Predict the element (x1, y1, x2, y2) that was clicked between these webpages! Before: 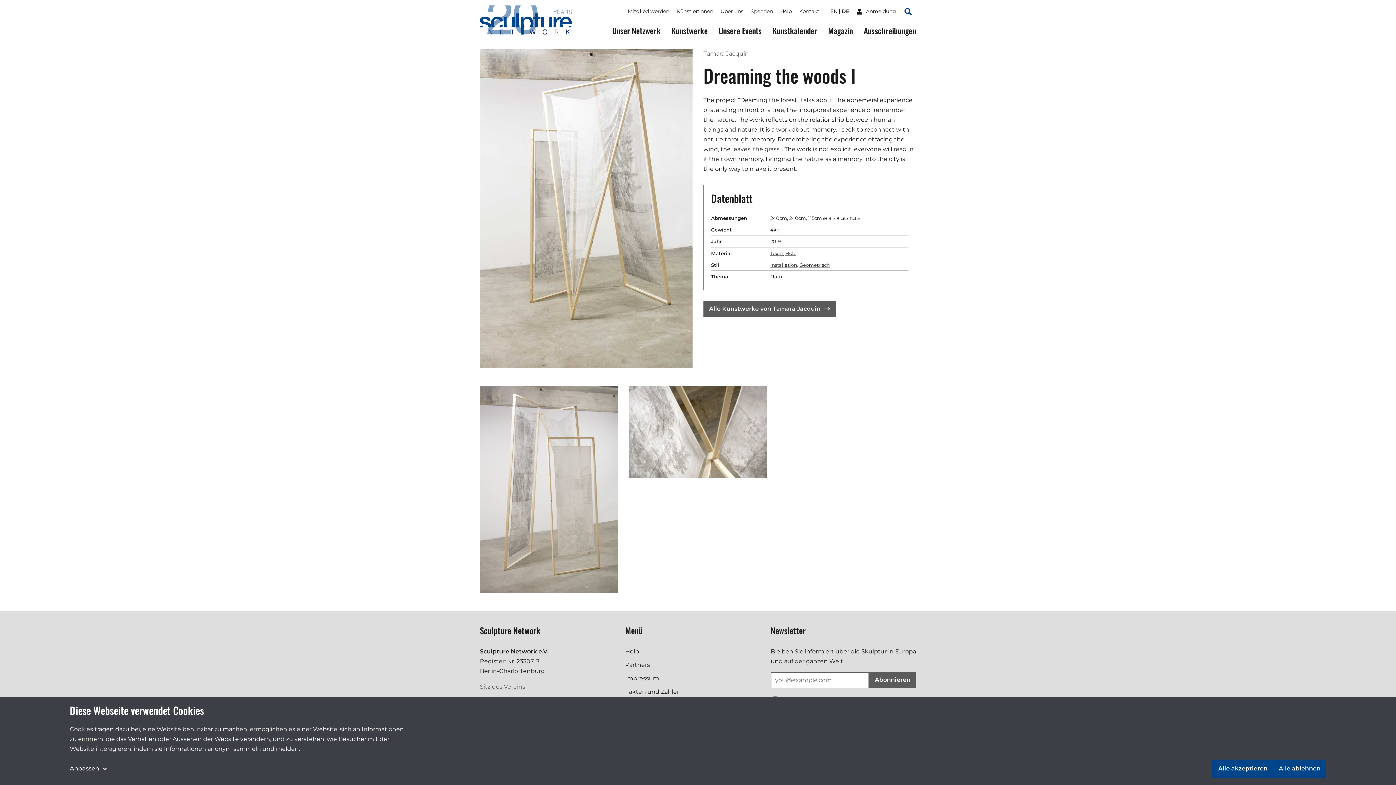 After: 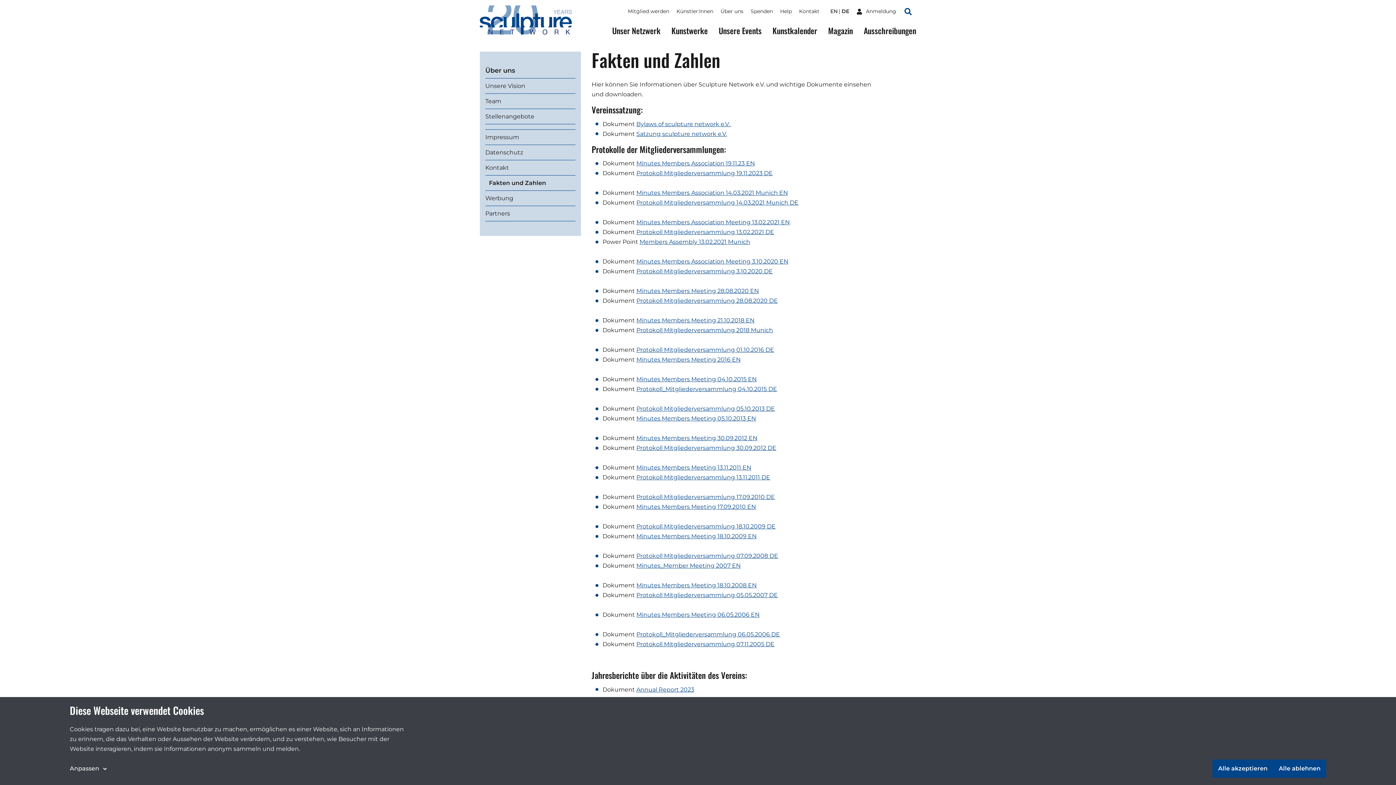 Action: bbox: (625, 688, 681, 695) label: Fakten und Zahlen